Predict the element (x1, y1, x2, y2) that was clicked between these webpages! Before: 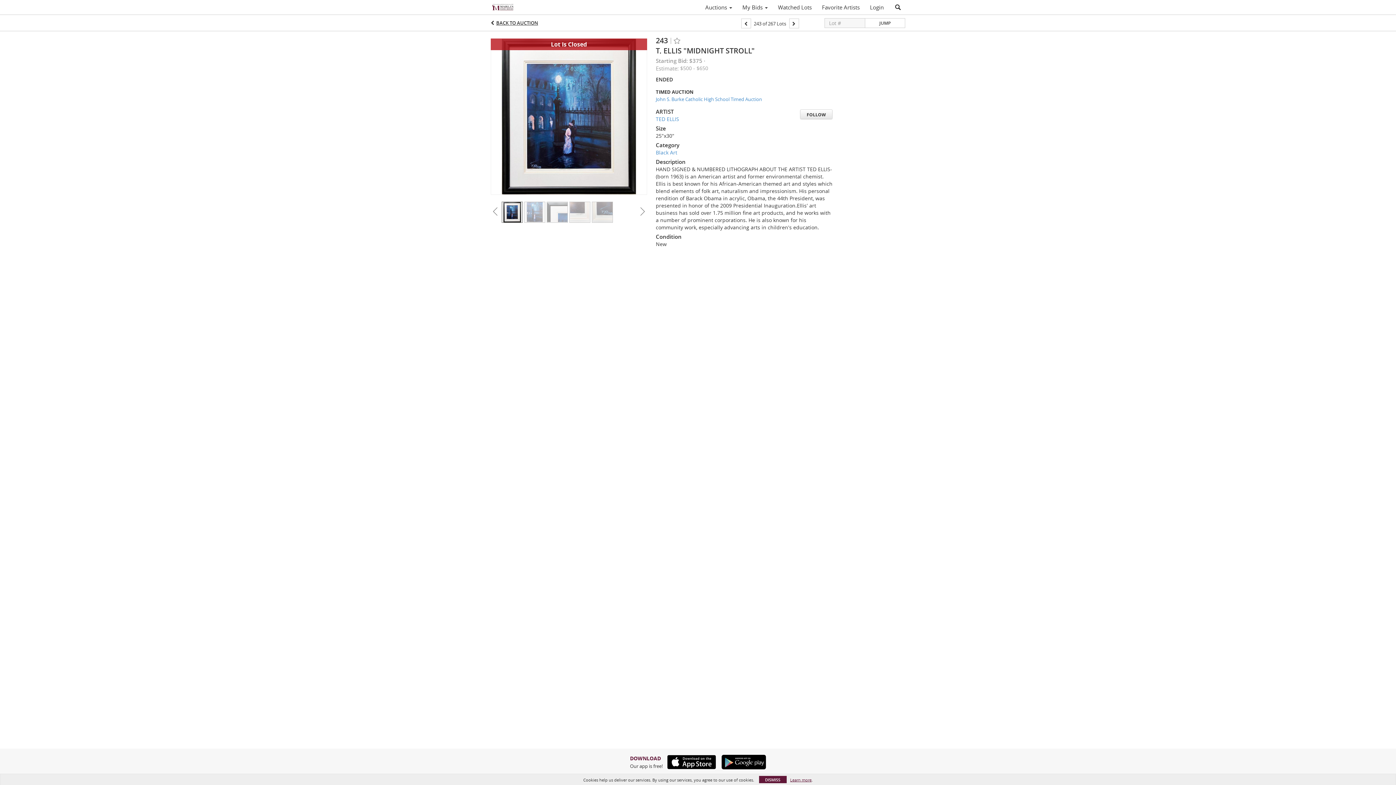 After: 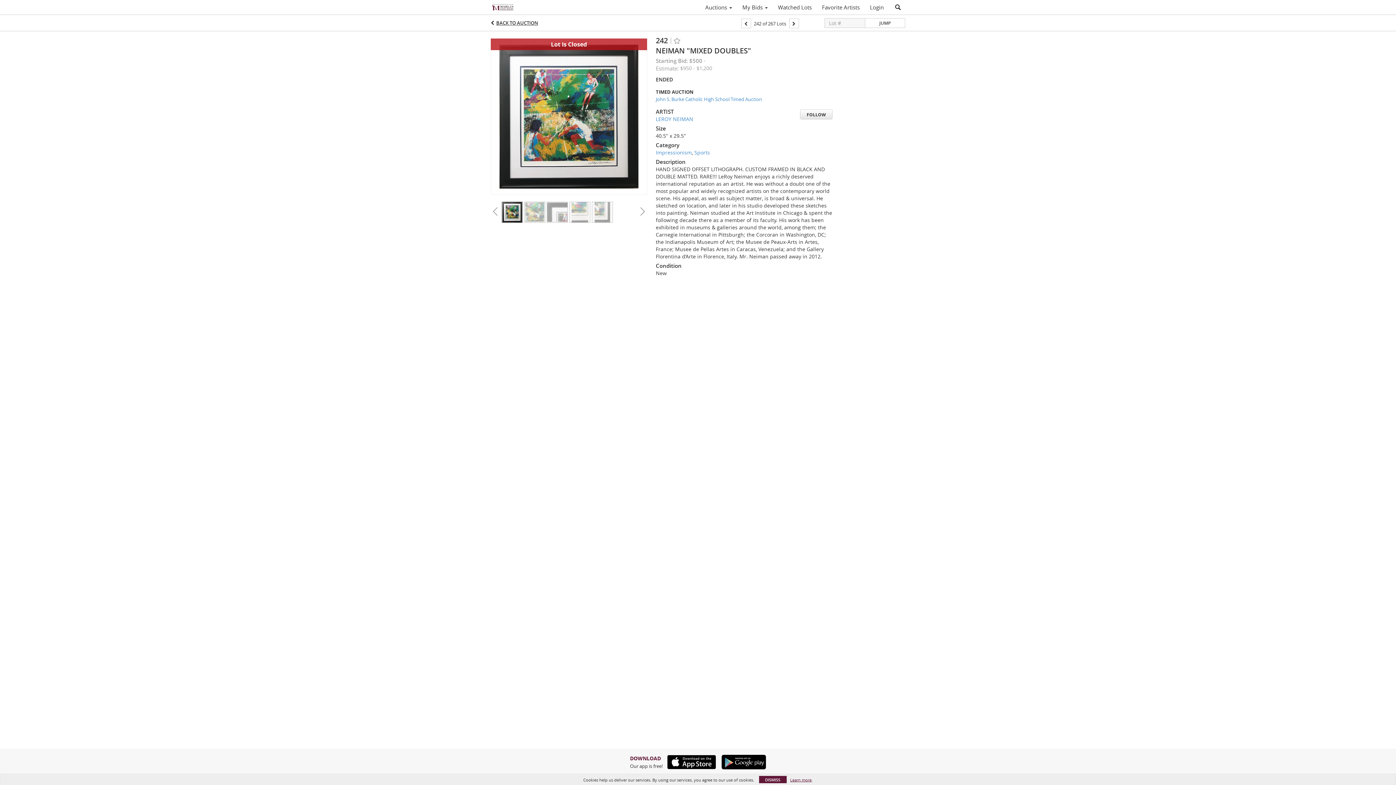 Action: bbox: (741, 18, 751, 28)